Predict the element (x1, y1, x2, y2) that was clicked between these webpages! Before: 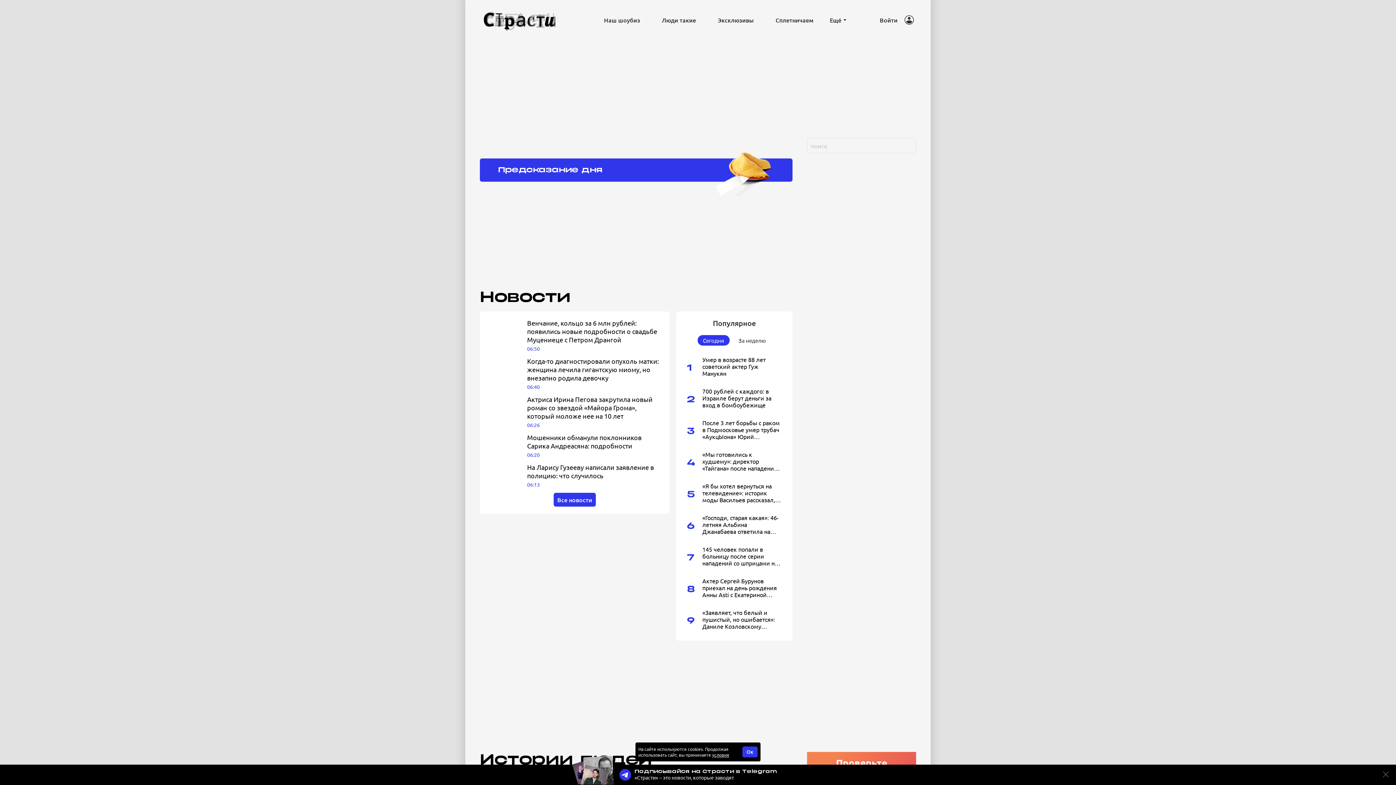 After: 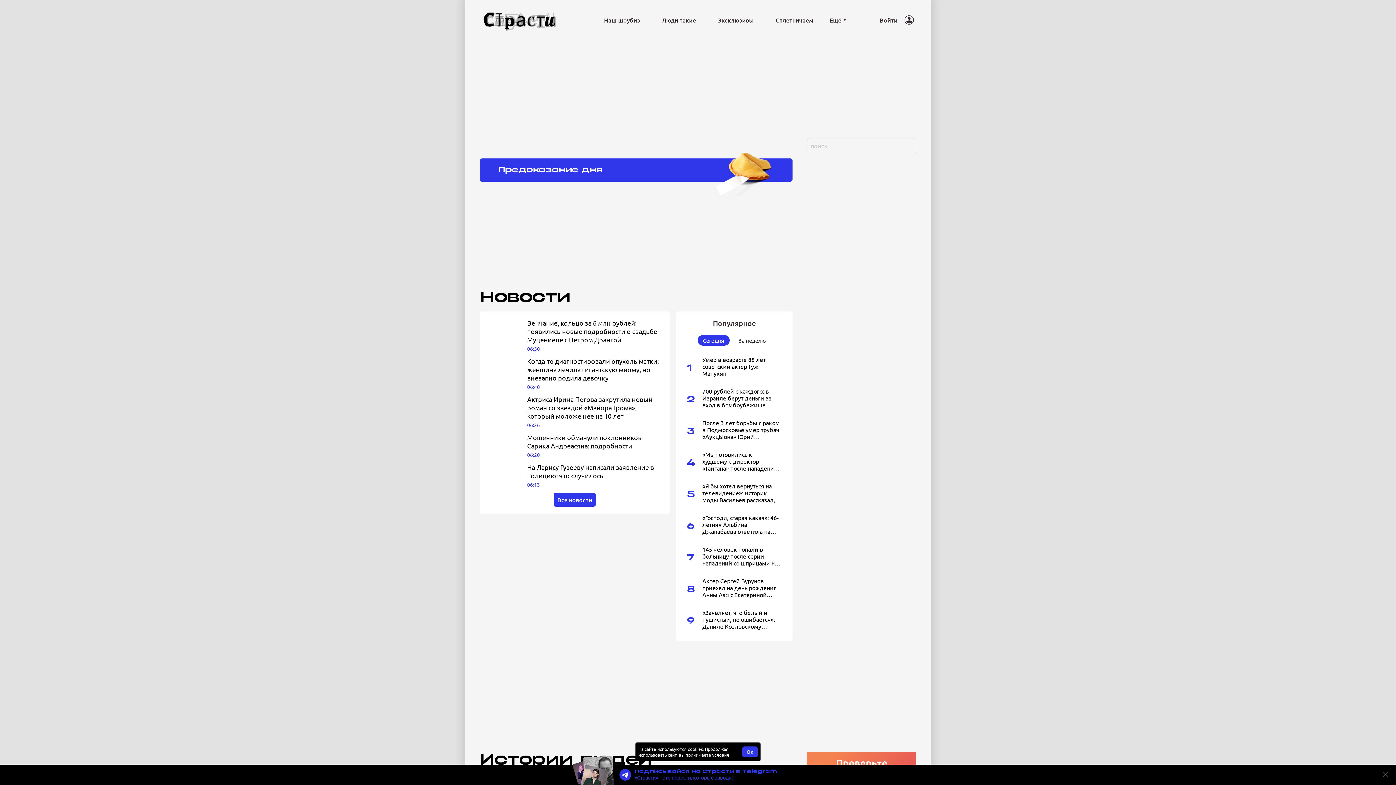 Action: bbox: (619, 769, 776, 781) label: Подписывайся на Страсти в Telegram
«Страсти» – это новости, которые заводят